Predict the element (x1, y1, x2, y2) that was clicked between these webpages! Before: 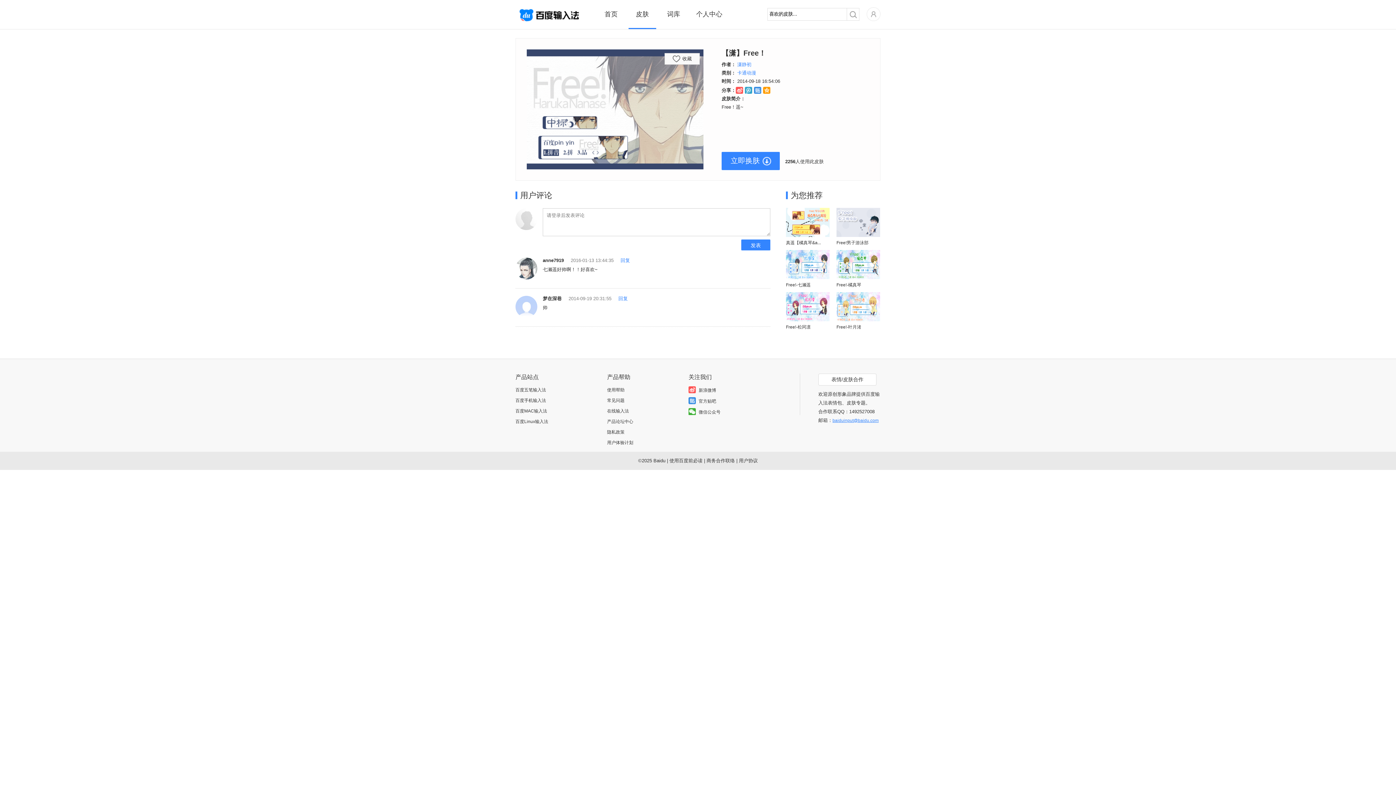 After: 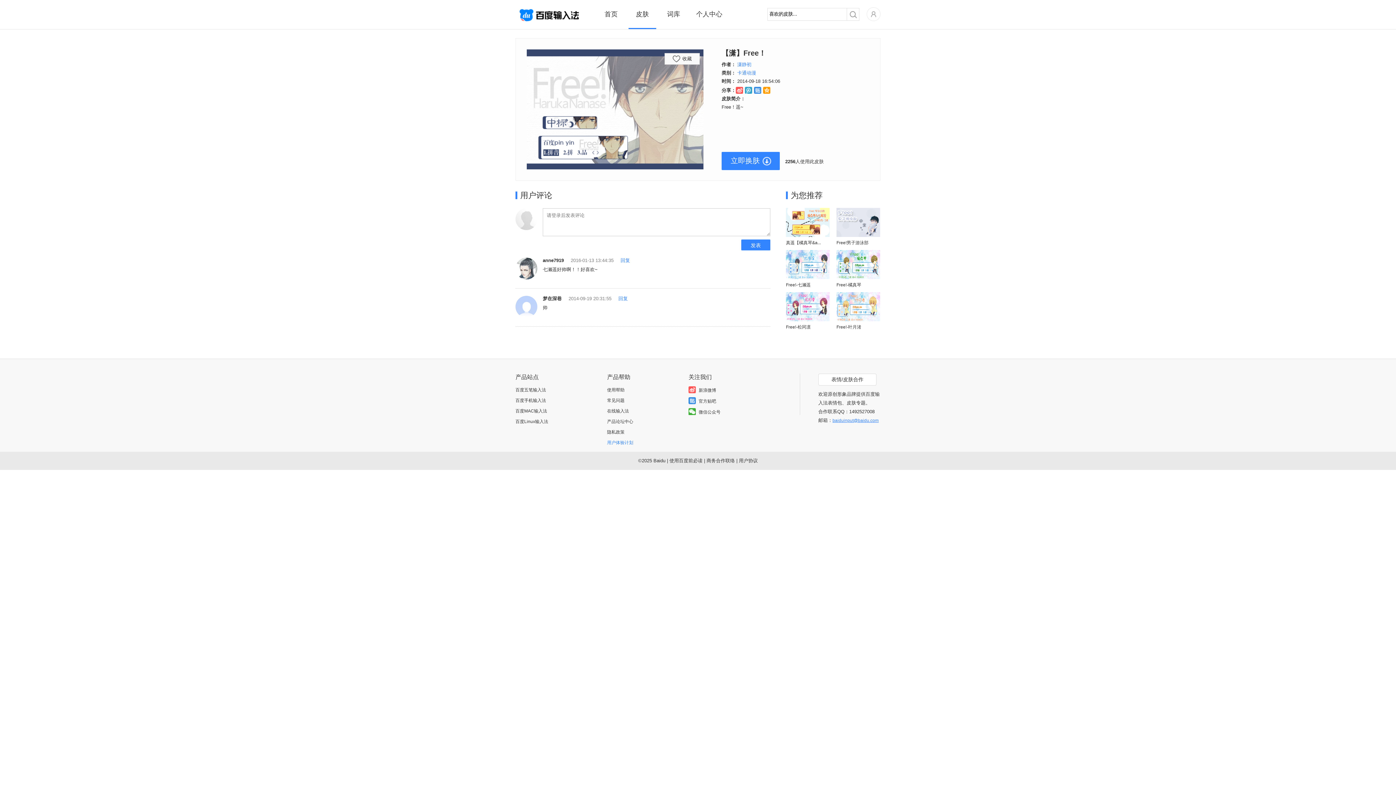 Action: bbox: (607, 440, 633, 445) label: 用户体验计划